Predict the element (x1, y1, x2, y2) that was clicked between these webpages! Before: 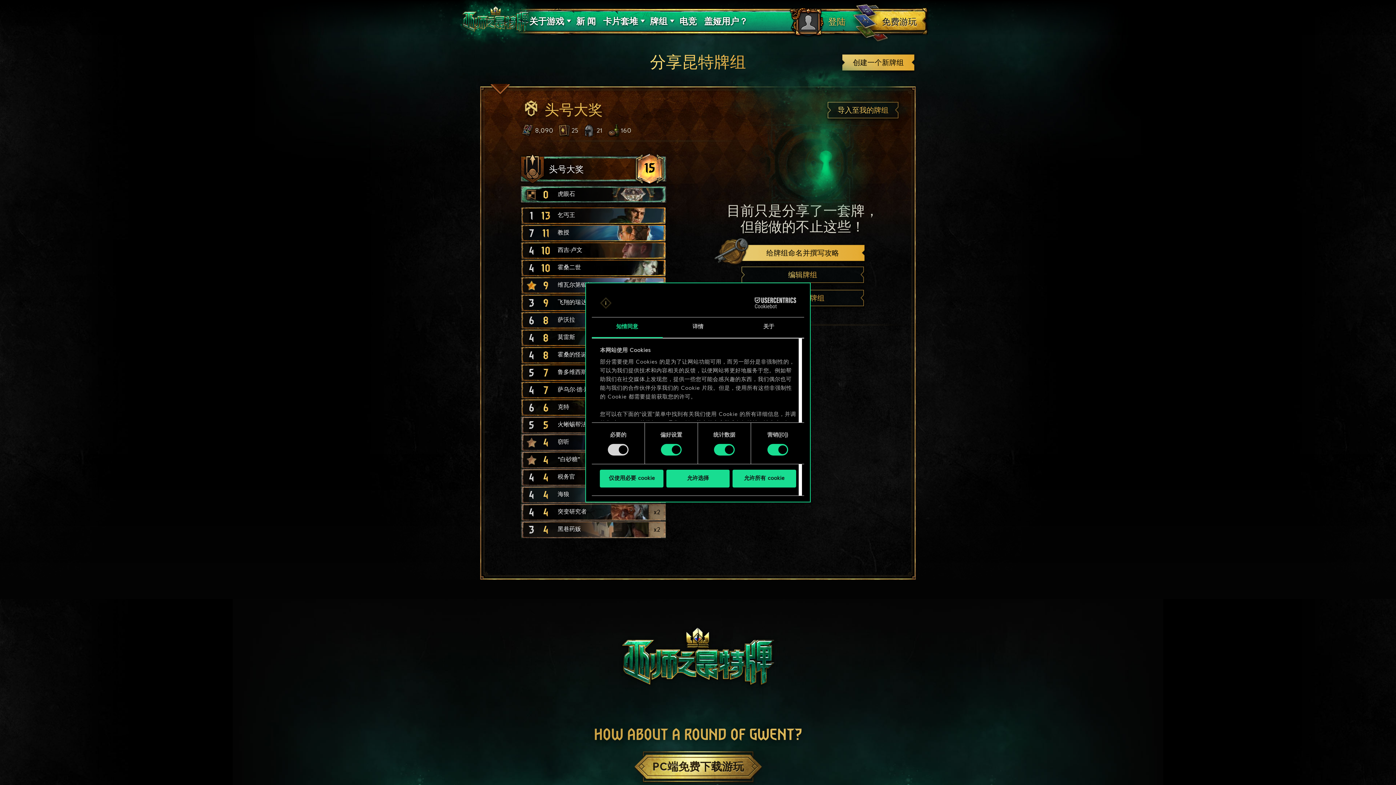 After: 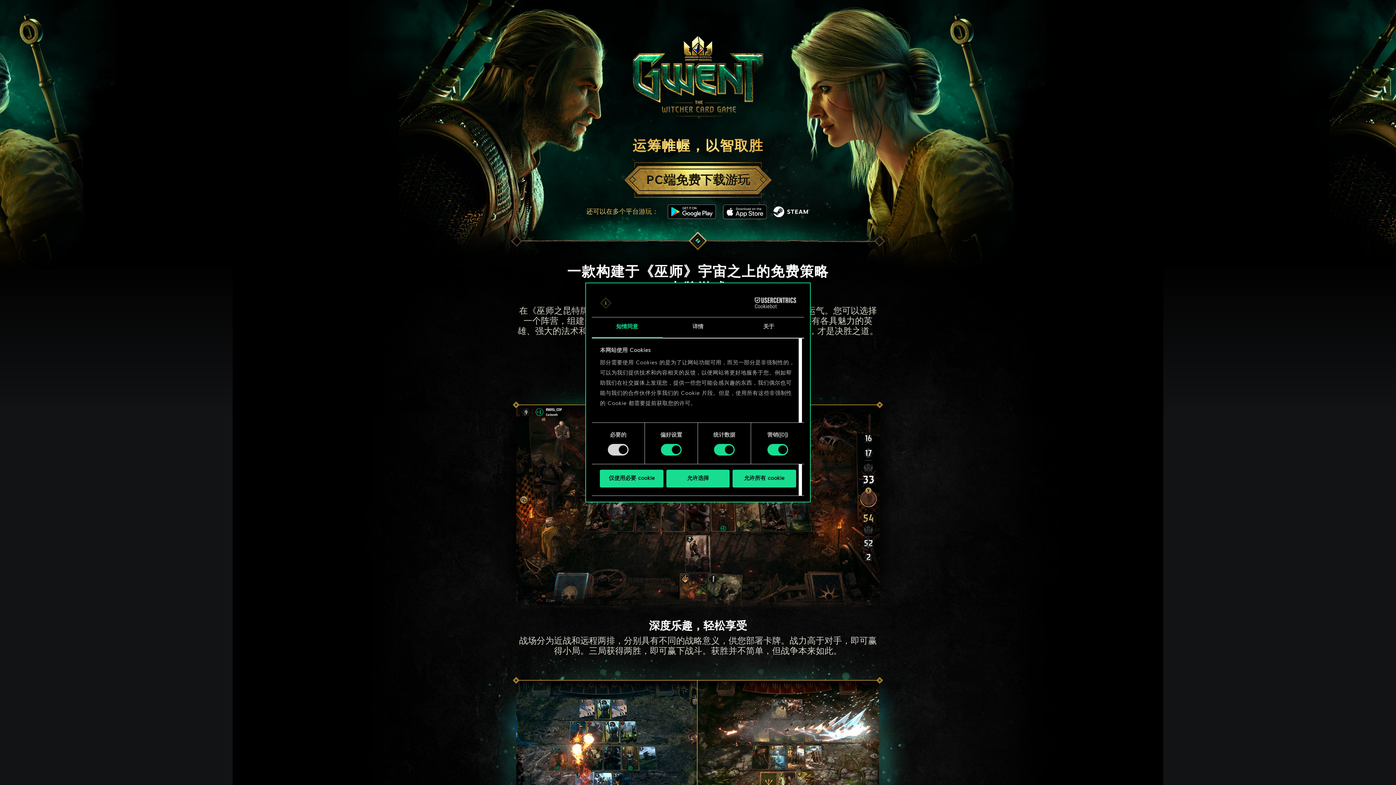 Action: bbox: (525, 12, 572, 30) label: 关于游戏